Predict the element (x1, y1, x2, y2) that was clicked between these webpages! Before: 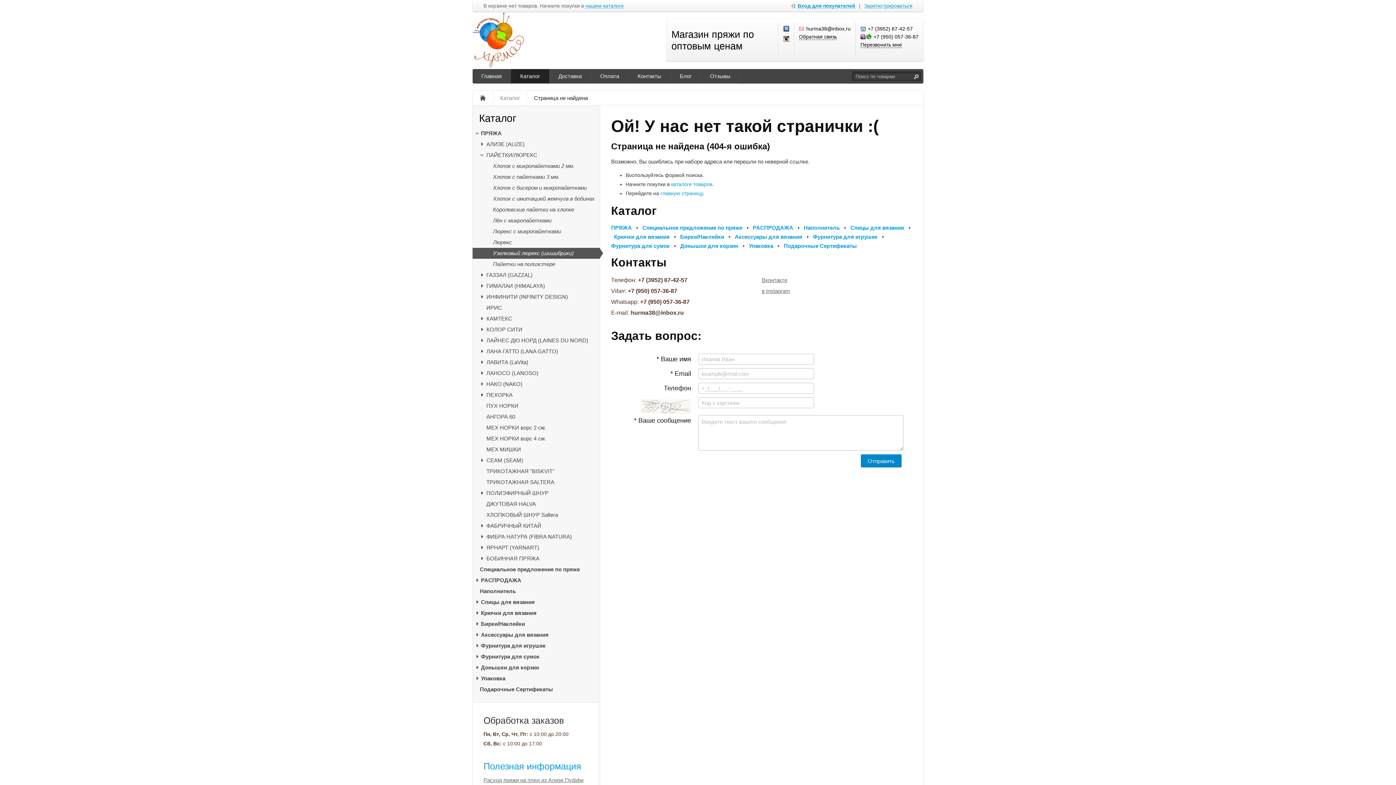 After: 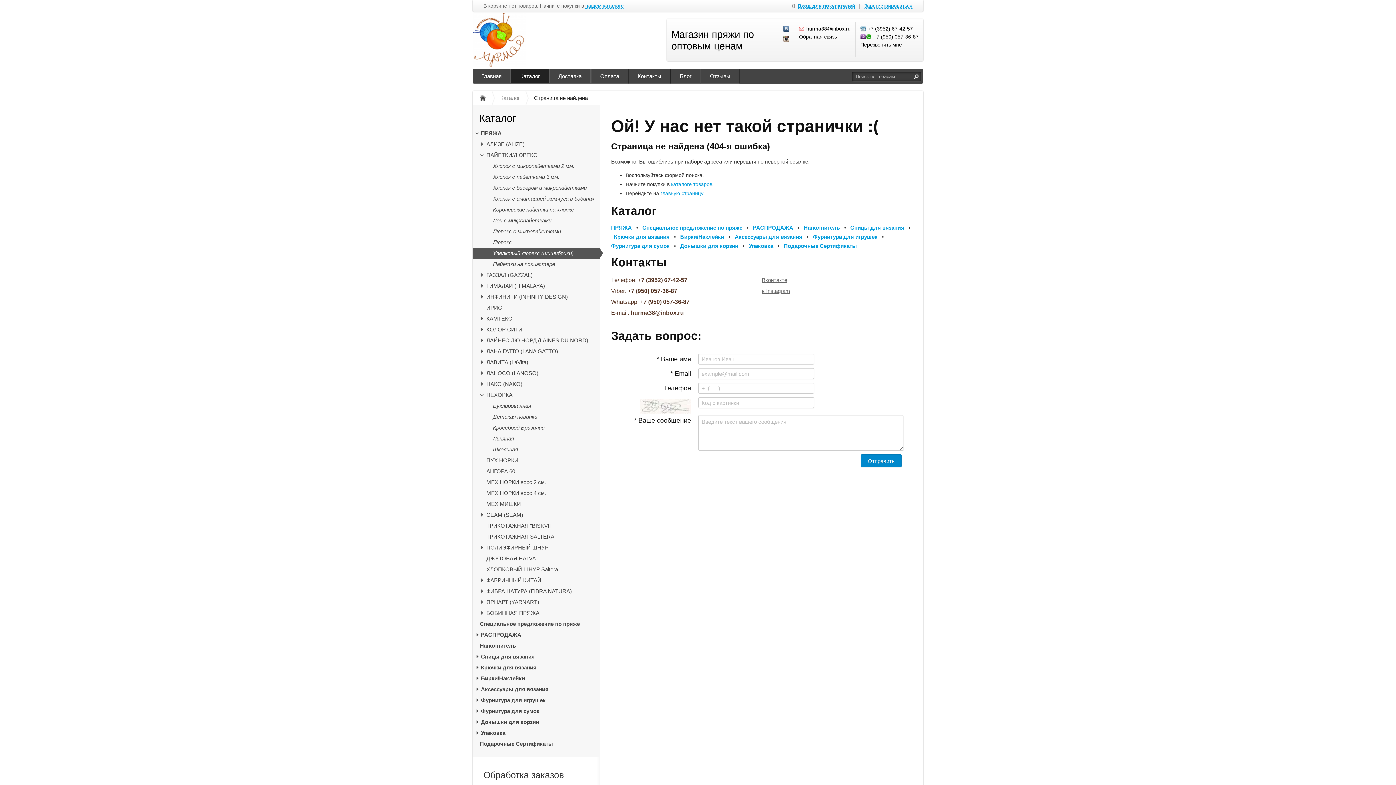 Action: bbox: (478, 392, 485, 398)